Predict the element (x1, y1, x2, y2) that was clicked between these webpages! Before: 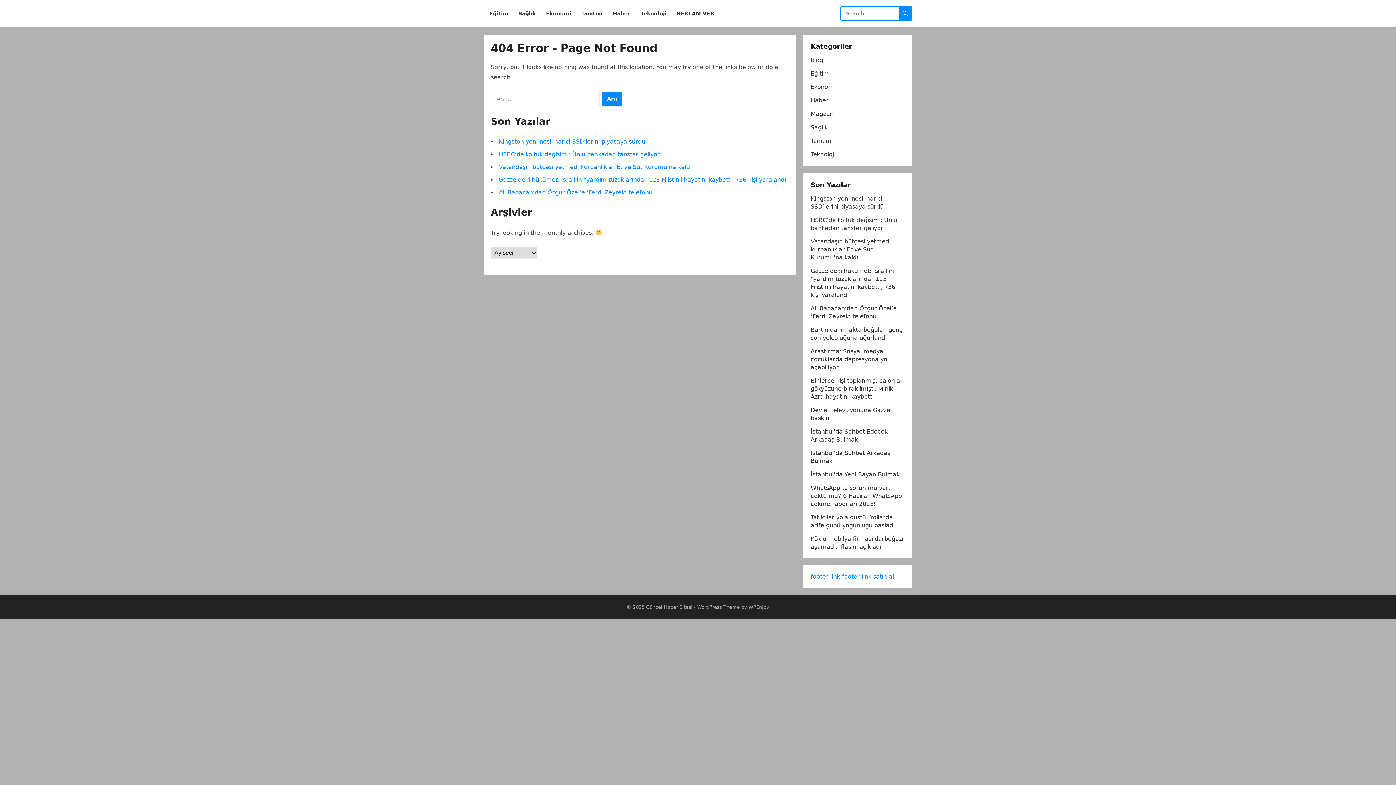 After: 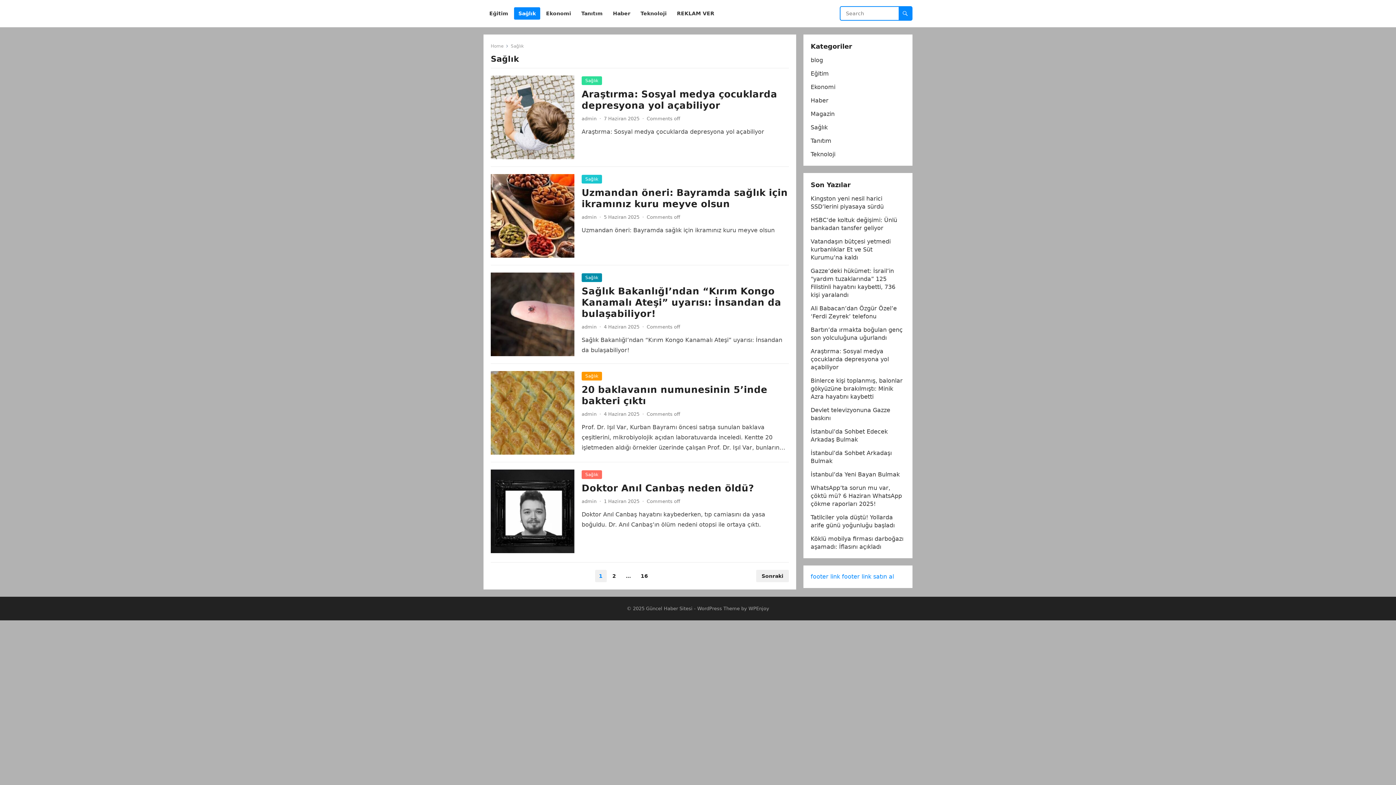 Action: label: Sağlık bbox: (514, 0, 540, 27)